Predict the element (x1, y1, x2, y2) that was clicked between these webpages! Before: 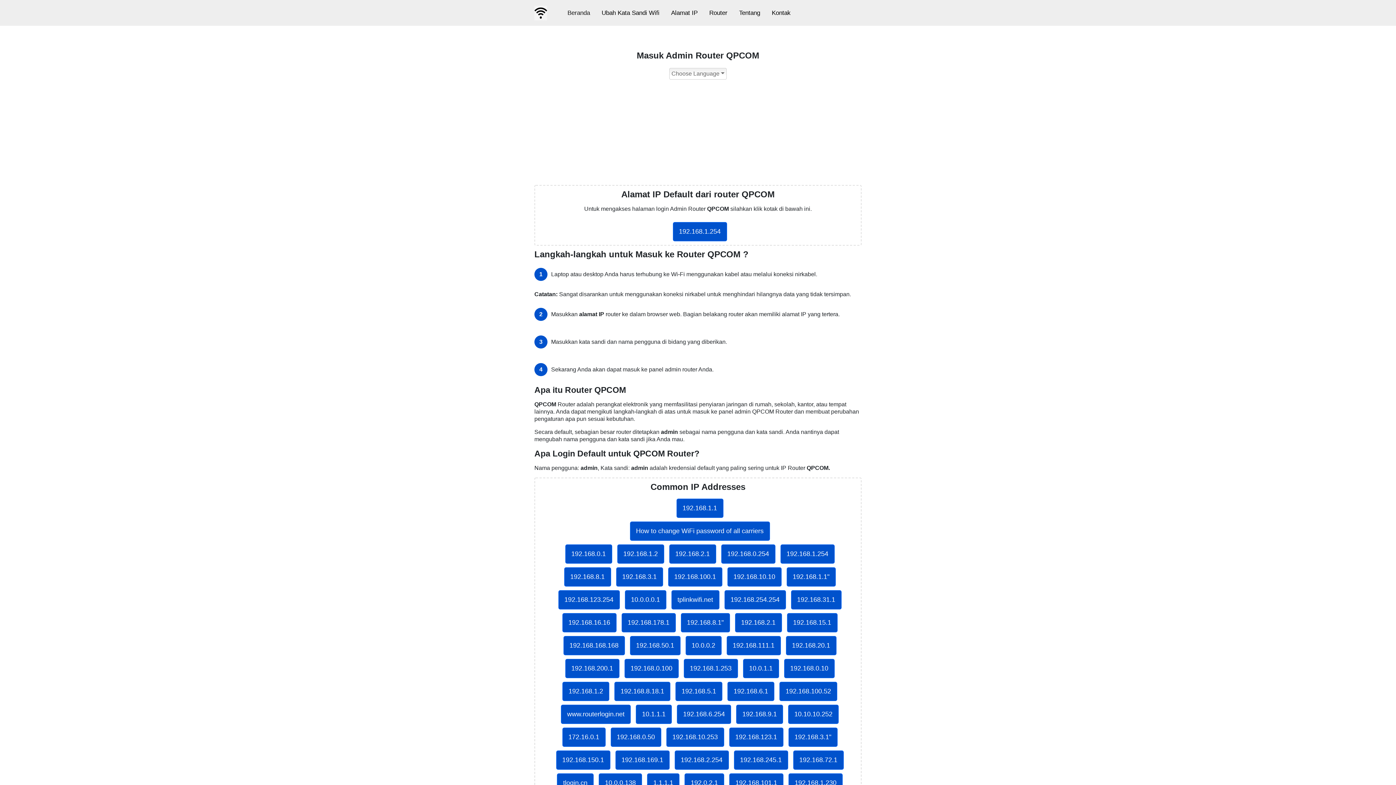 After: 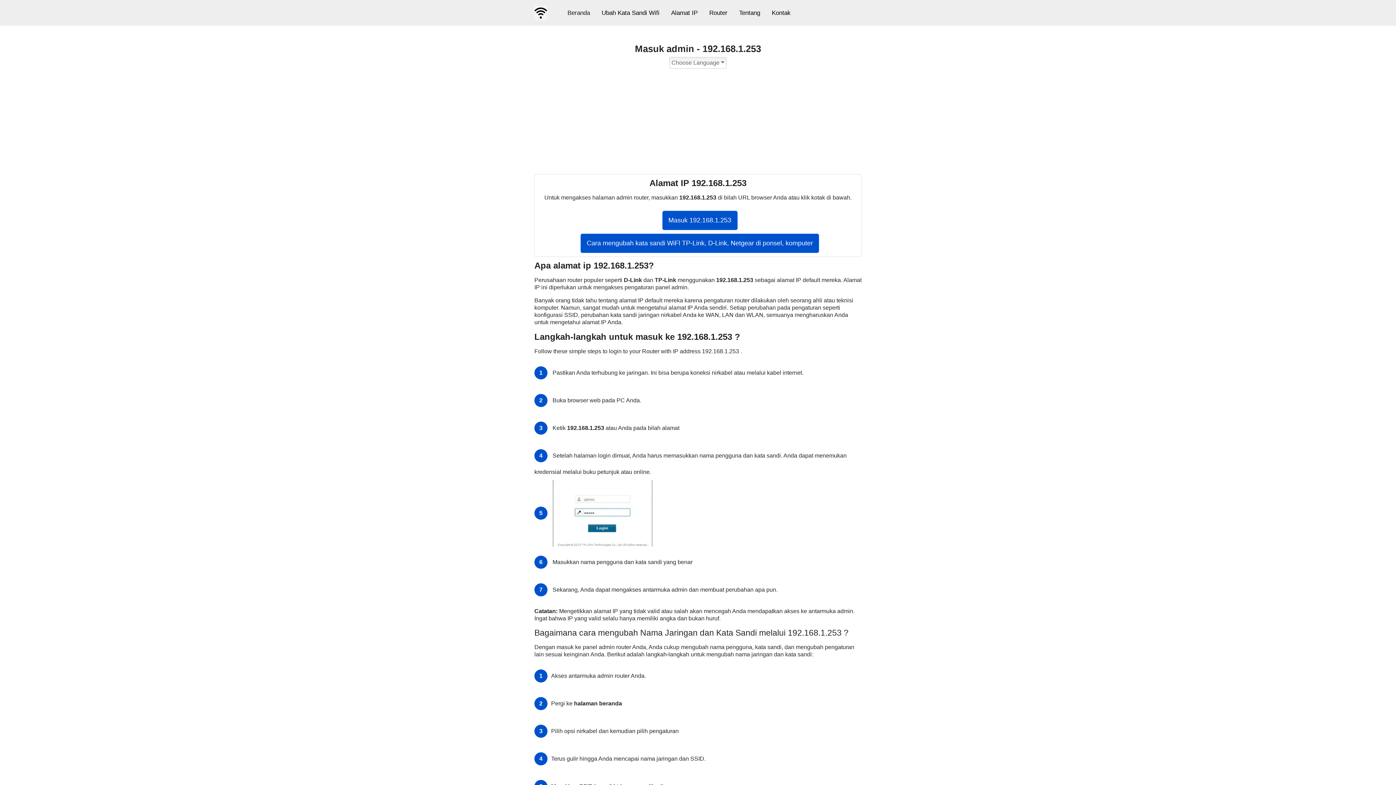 Action: bbox: (683, 659, 738, 678) label: 192.168.1.253